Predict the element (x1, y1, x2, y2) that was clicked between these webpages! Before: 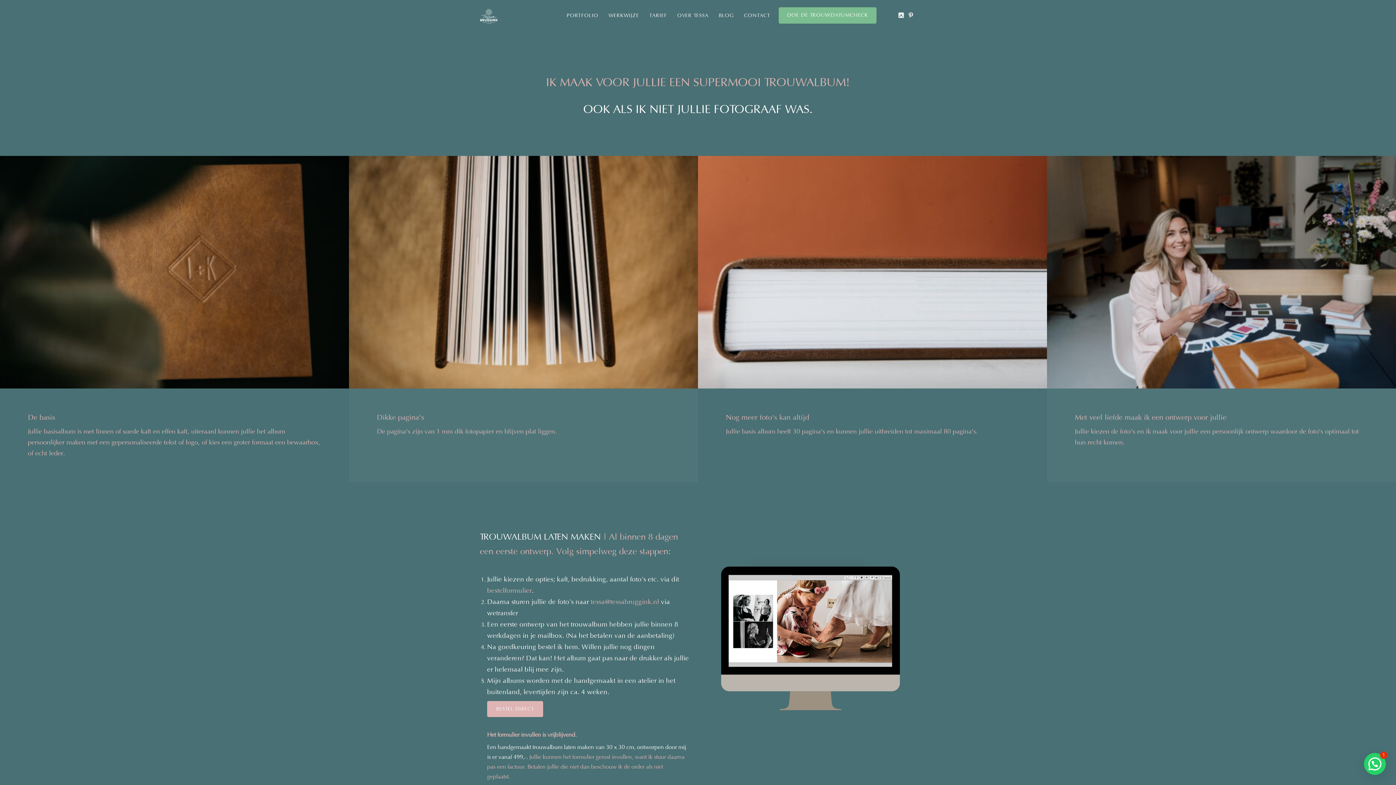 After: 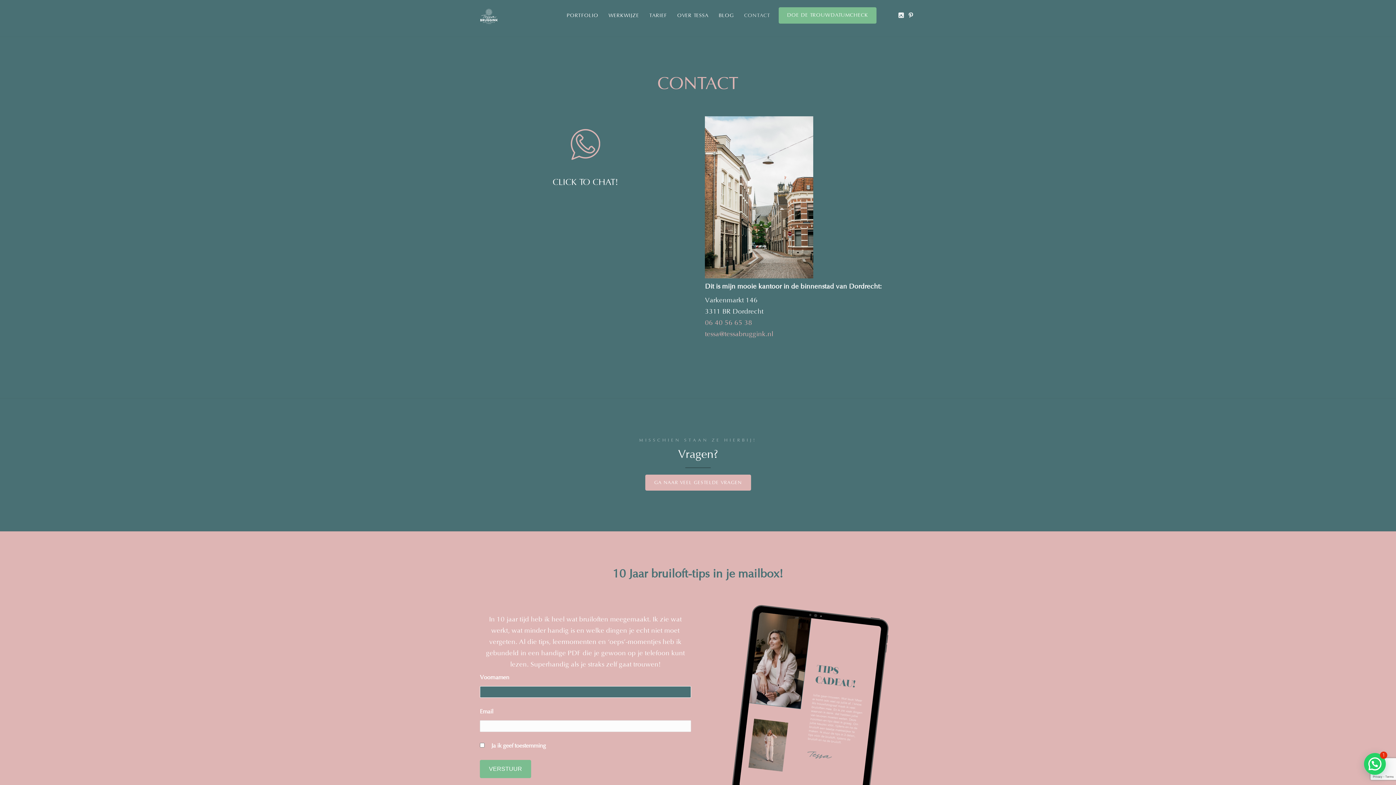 Action: label: CONTACT bbox: (739, 10, 775, 20)